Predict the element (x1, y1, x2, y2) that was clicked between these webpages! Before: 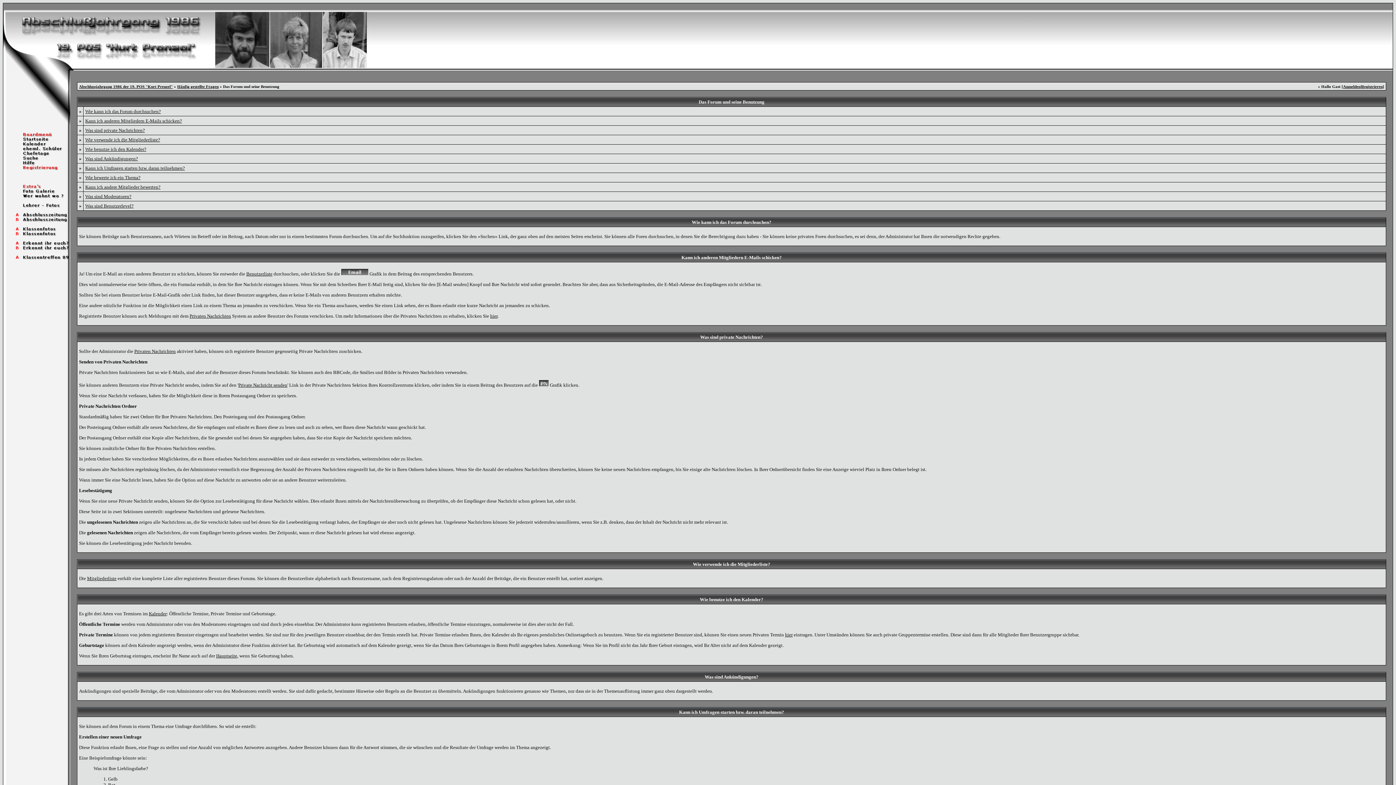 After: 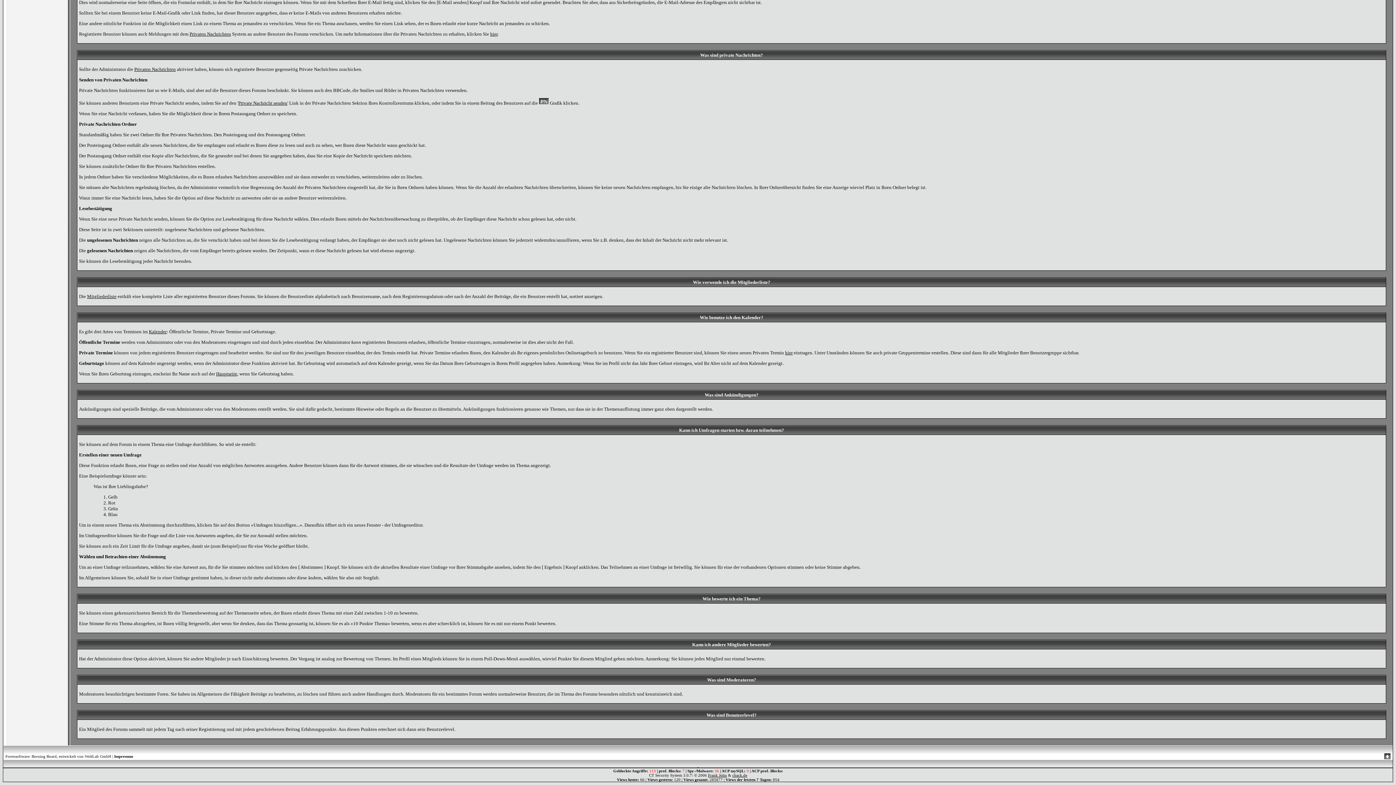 Action: bbox: (85, 165, 184, 170) label: Kann ich Umfragen starten bzw. daran teilnehmen?